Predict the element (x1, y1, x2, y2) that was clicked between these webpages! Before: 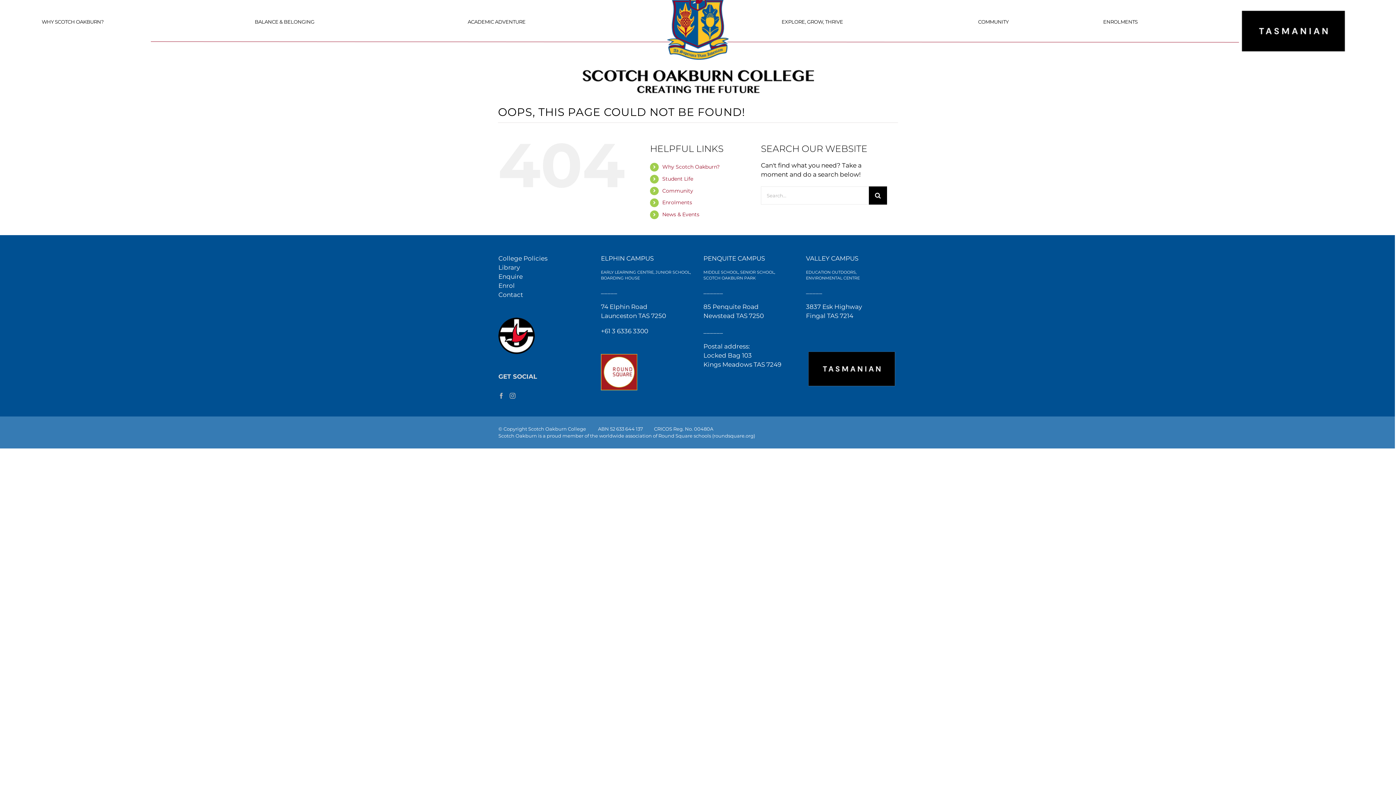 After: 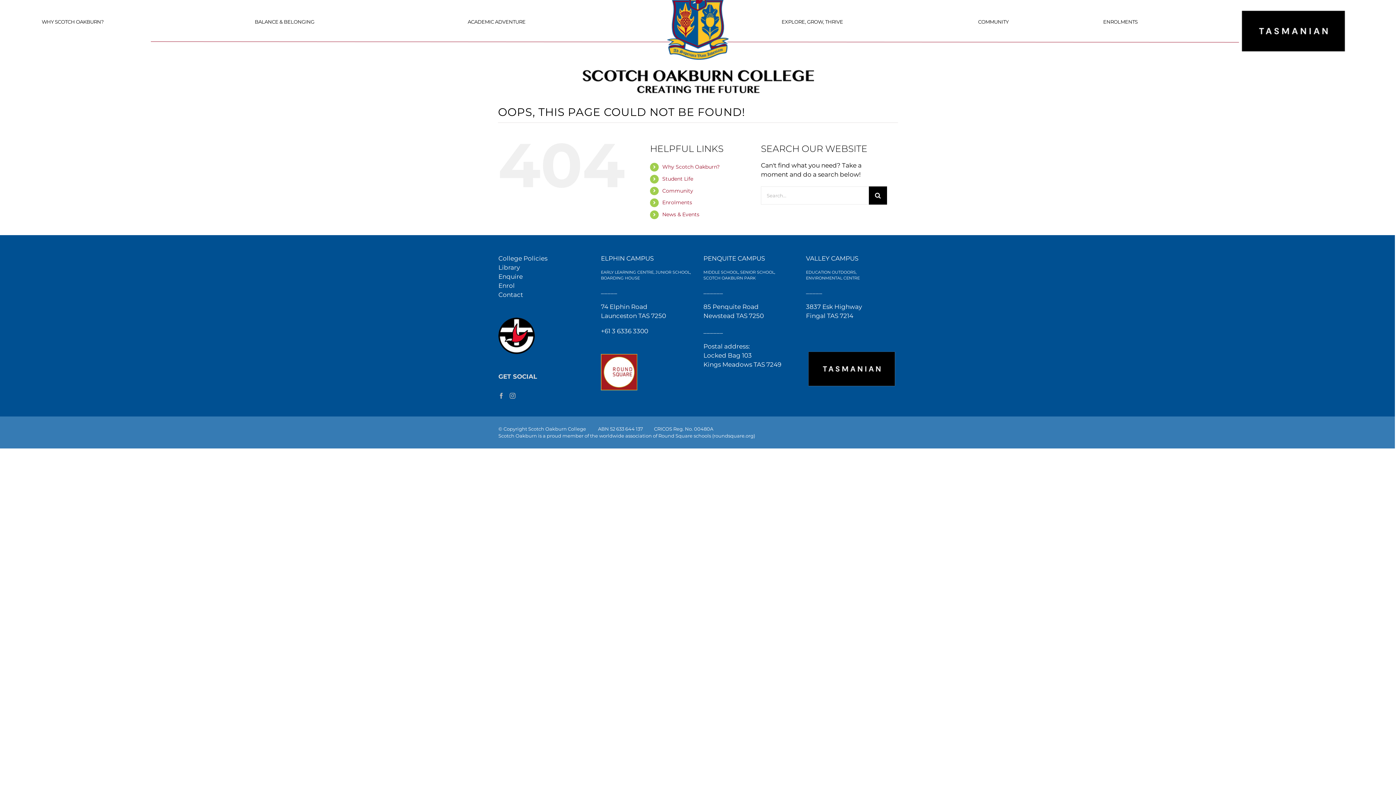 Action: bbox: (662, 187, 693, 194) label: Community